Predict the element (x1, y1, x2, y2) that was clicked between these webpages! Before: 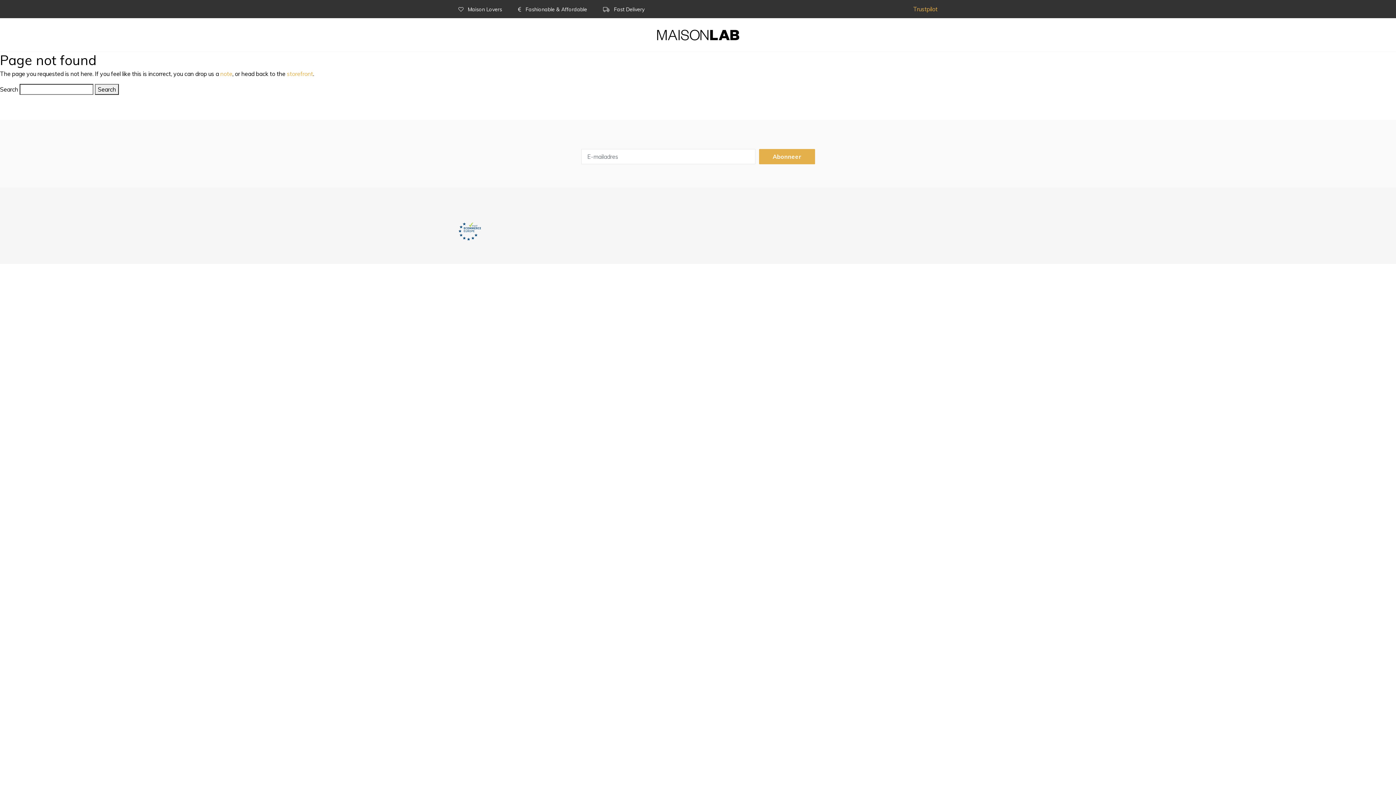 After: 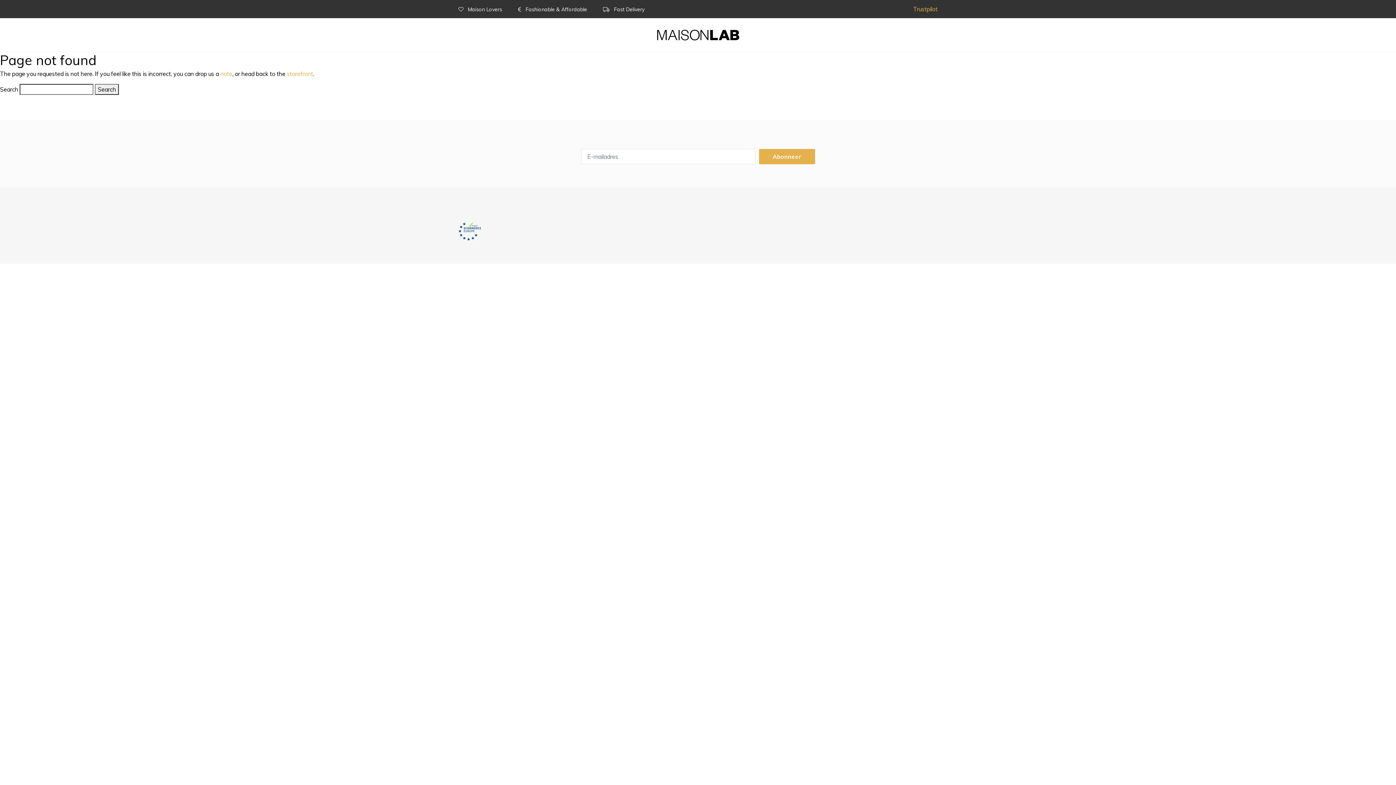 Action: bbox: (518, 6, 588, 12) label:  Fashionable & Affordable 